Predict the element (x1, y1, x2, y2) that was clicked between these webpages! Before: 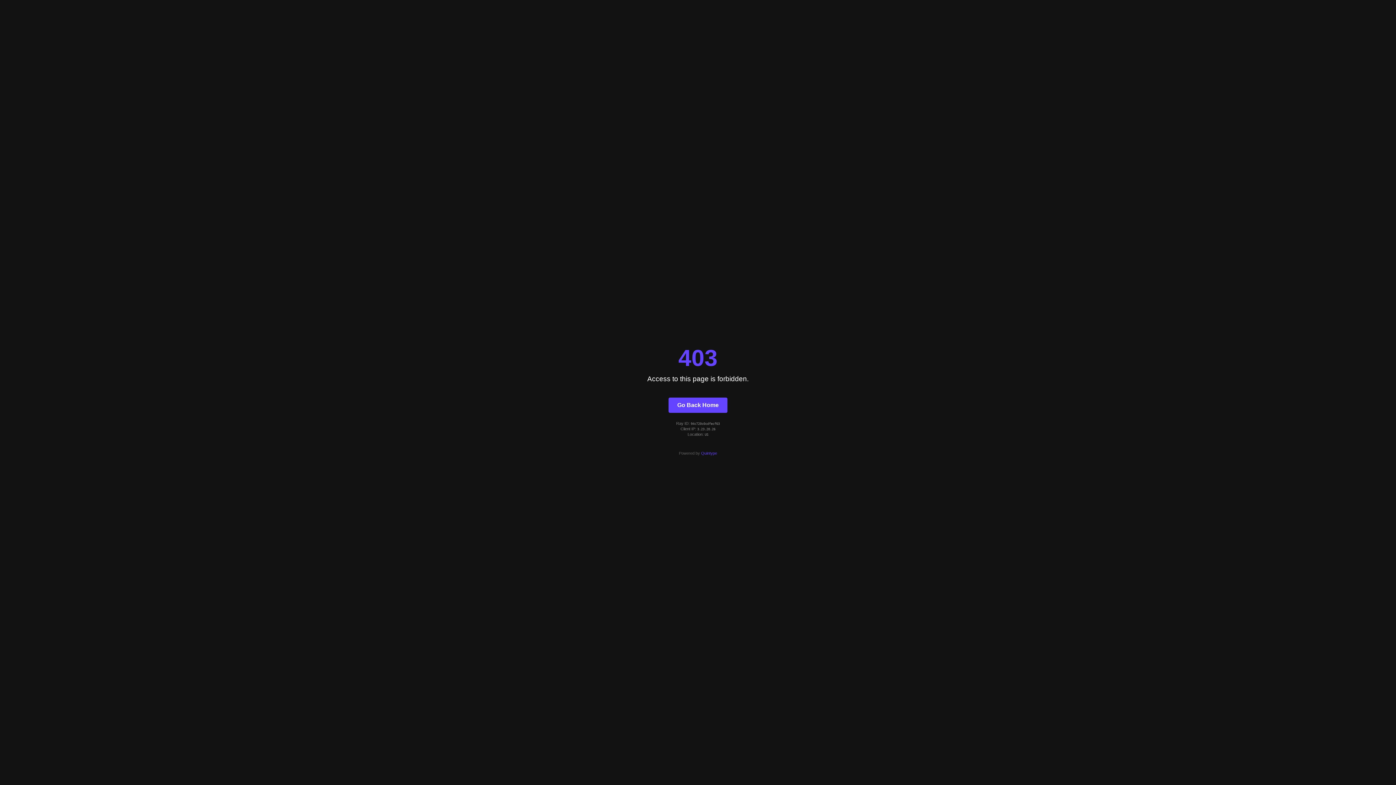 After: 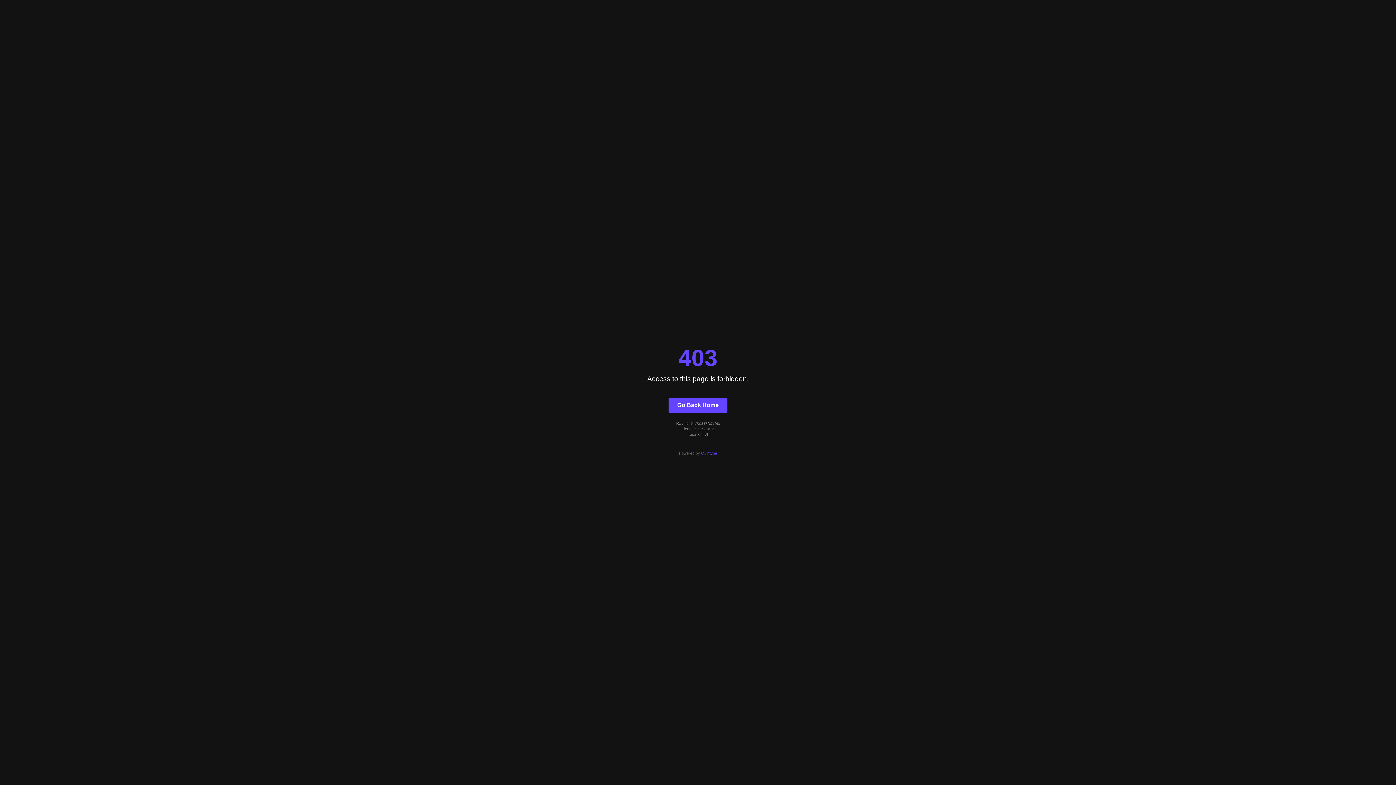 Action: bbox: (668, 397, 727, 412) label: Go Back Home